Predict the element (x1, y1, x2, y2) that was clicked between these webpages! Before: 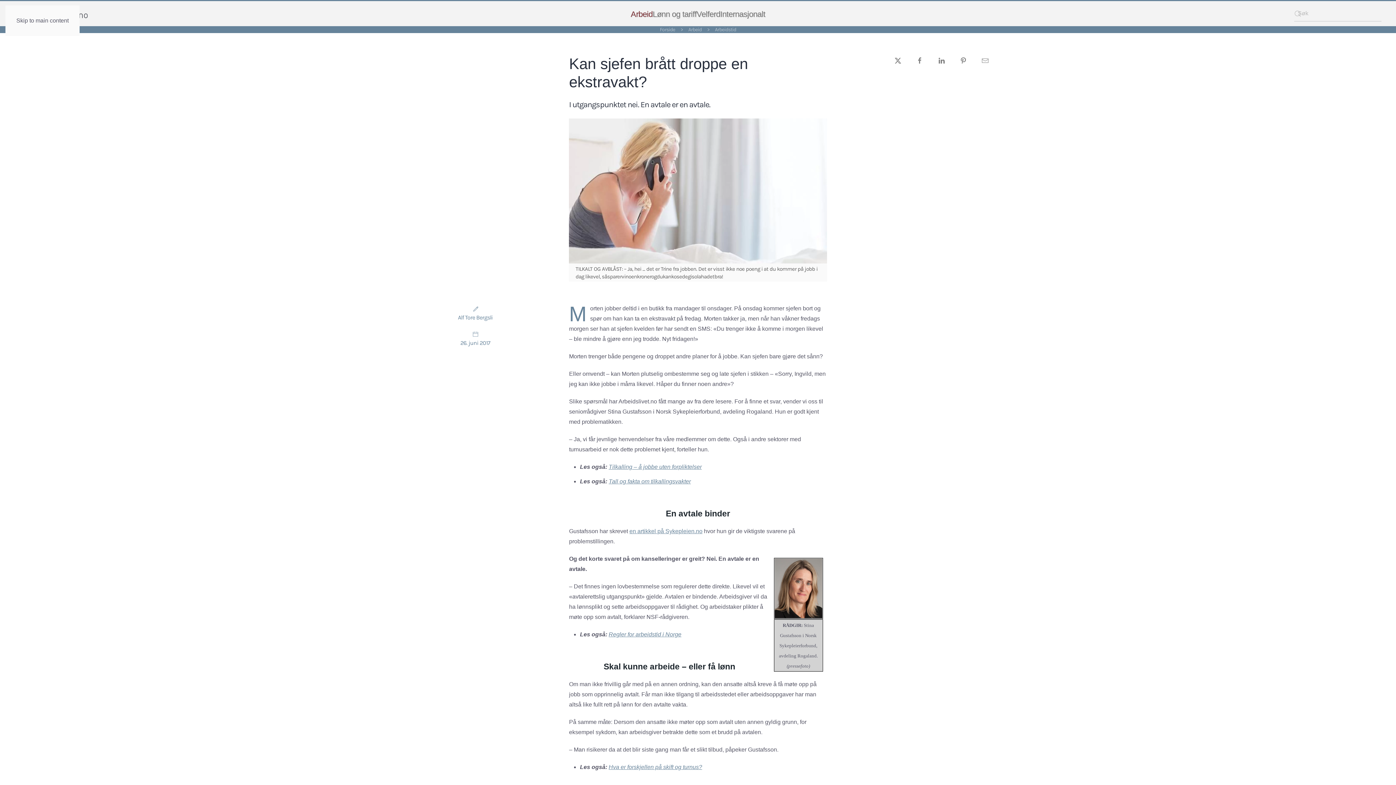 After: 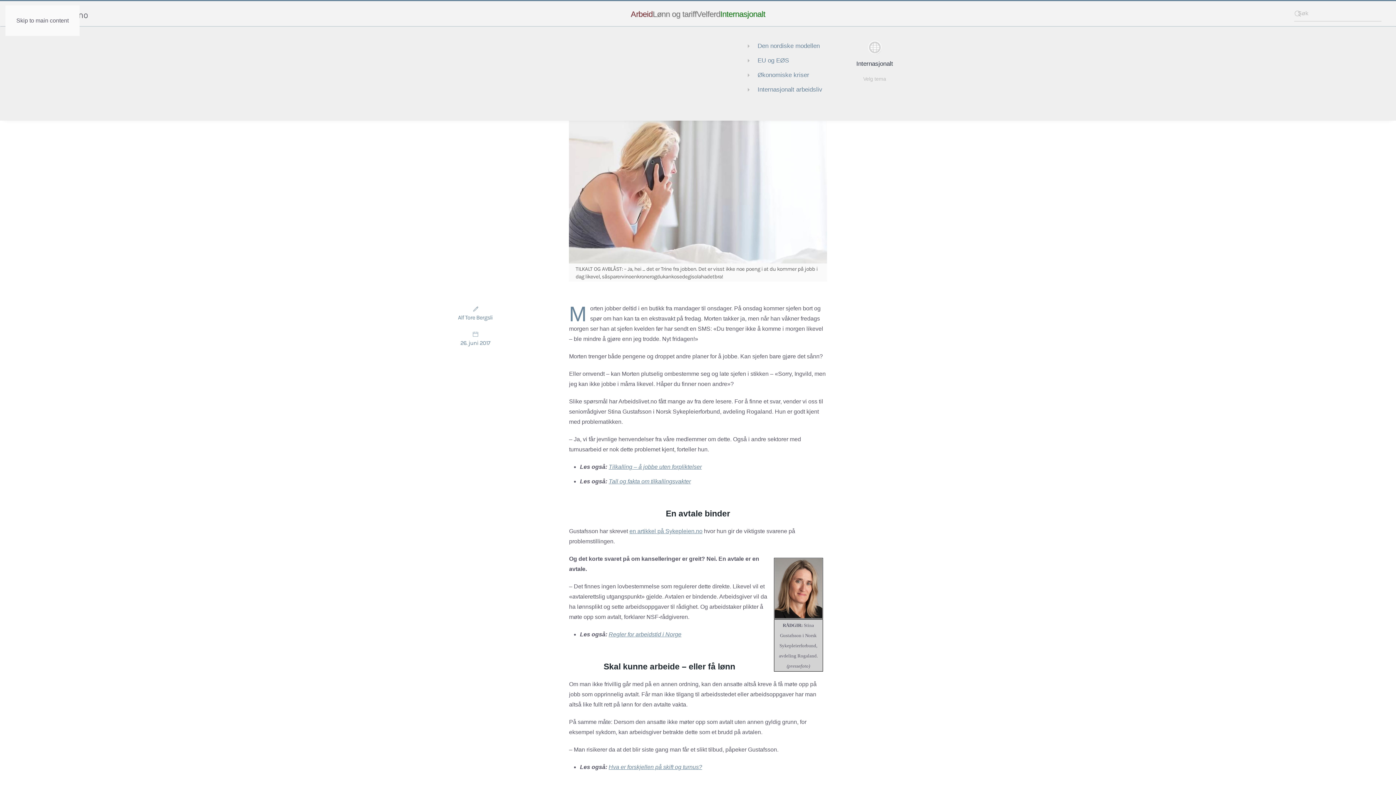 Action: bbox: (720, 6, 765, 21) label: Internasjonalt